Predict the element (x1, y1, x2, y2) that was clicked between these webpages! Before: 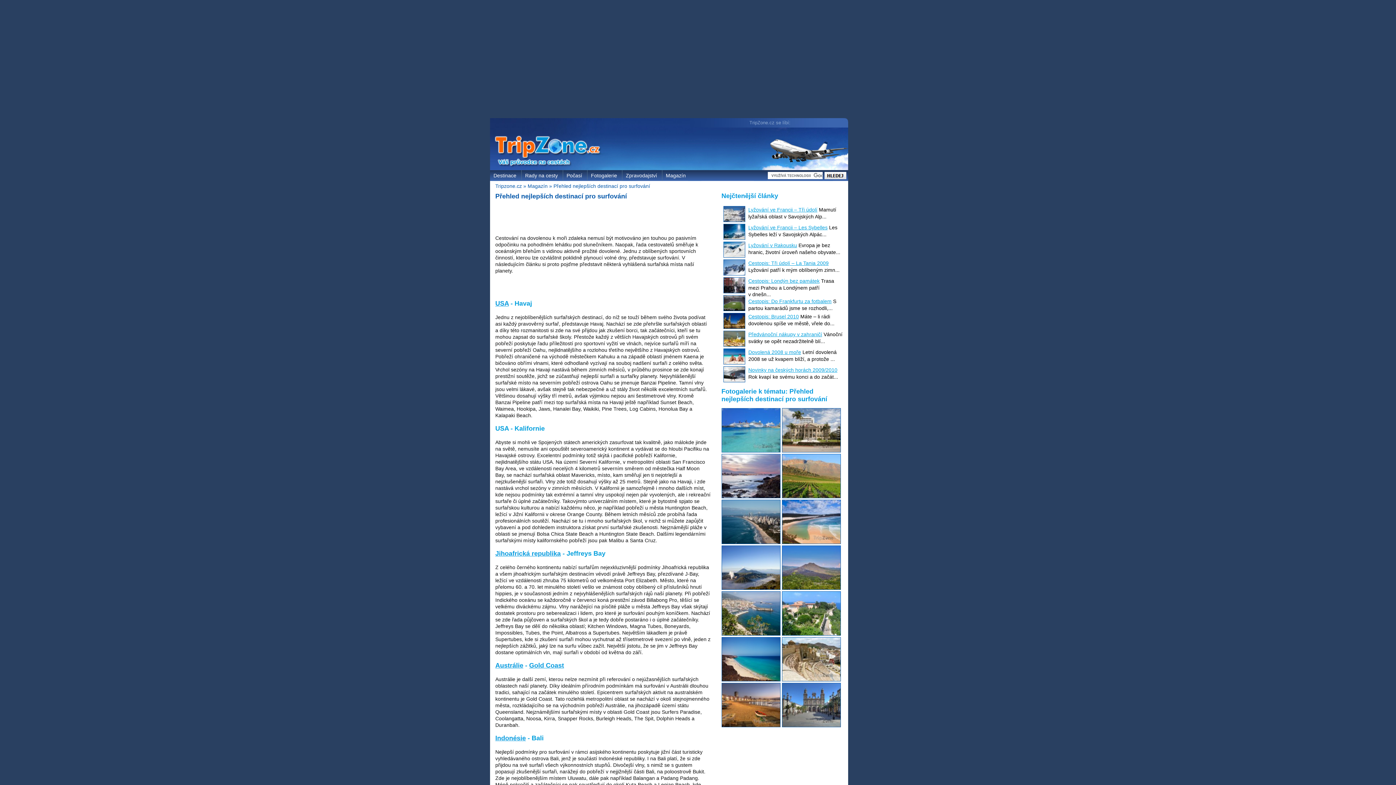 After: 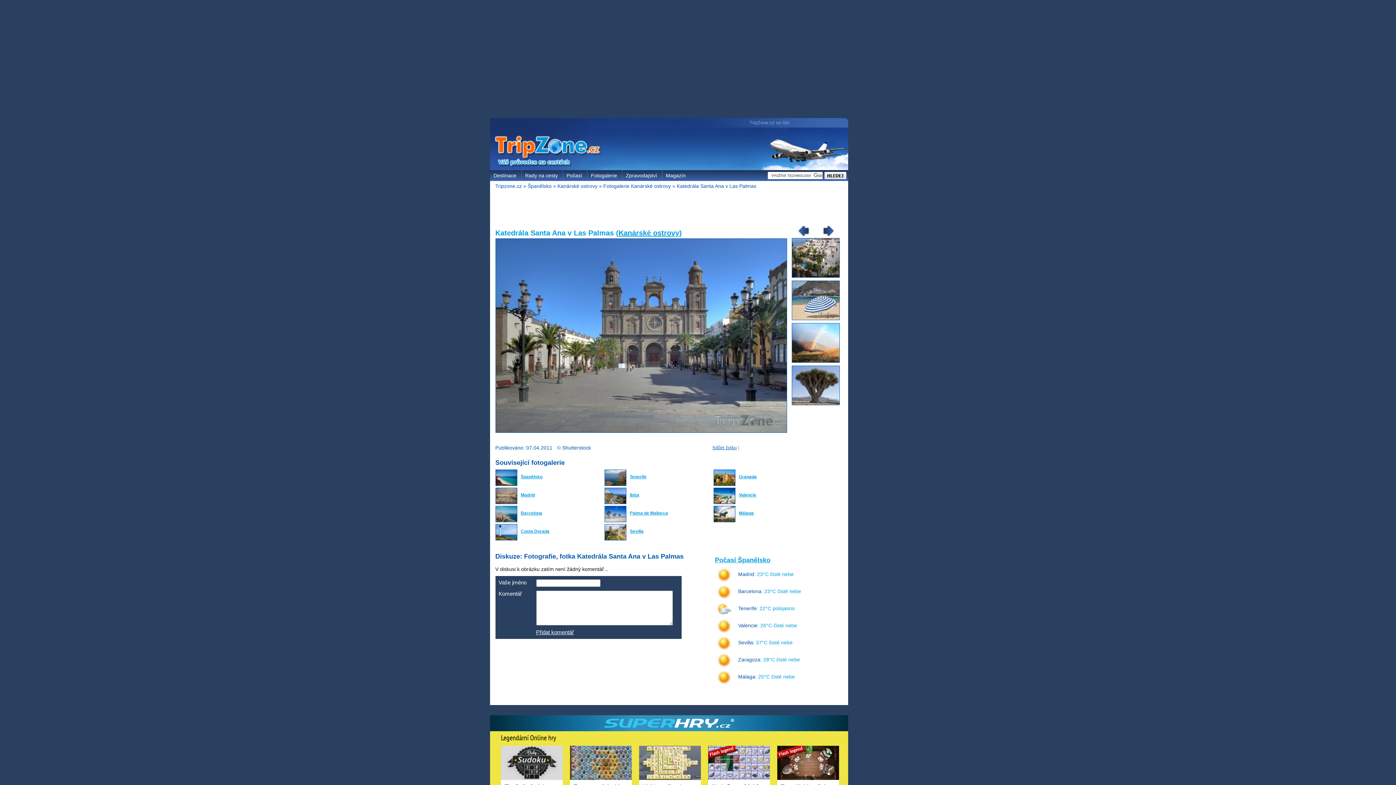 Action: bbox: (782, 723, 840, 728)